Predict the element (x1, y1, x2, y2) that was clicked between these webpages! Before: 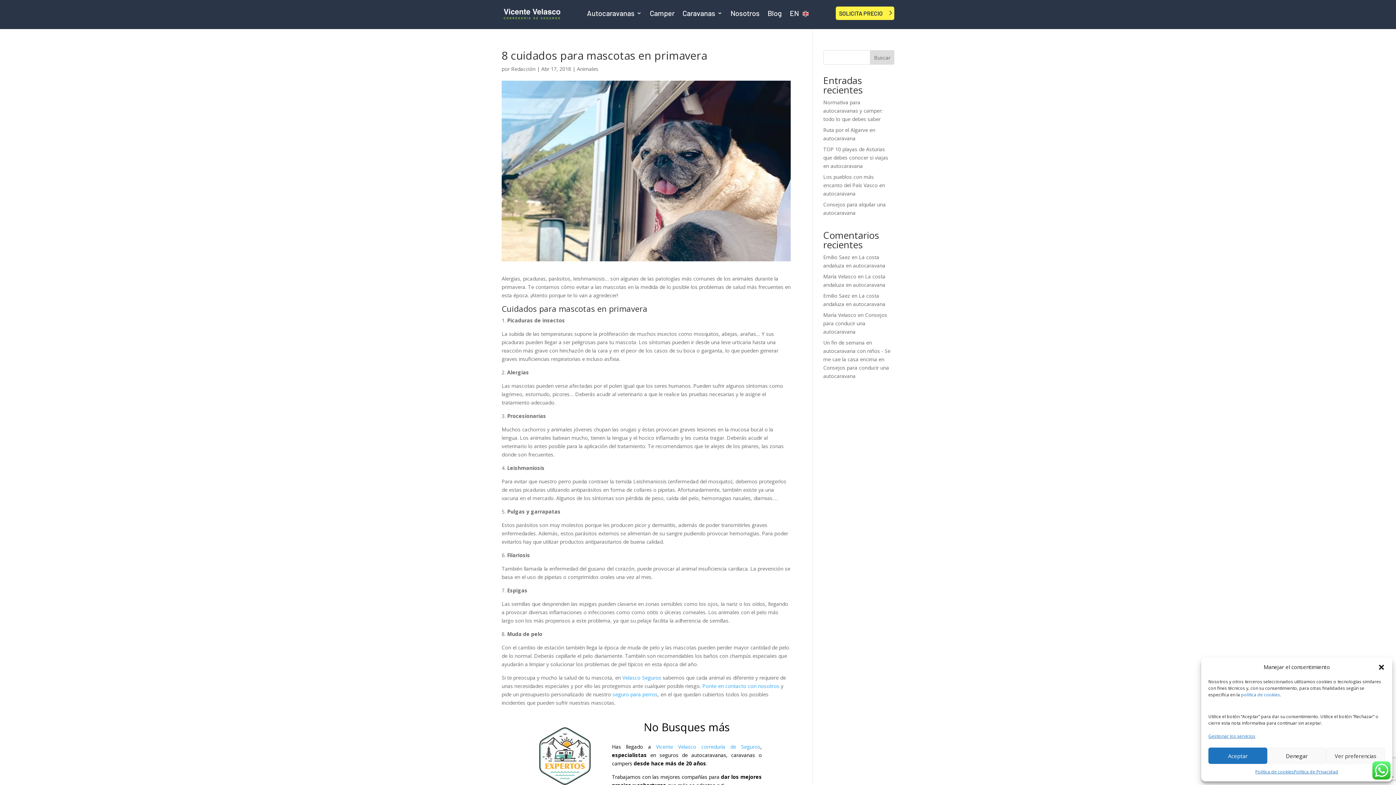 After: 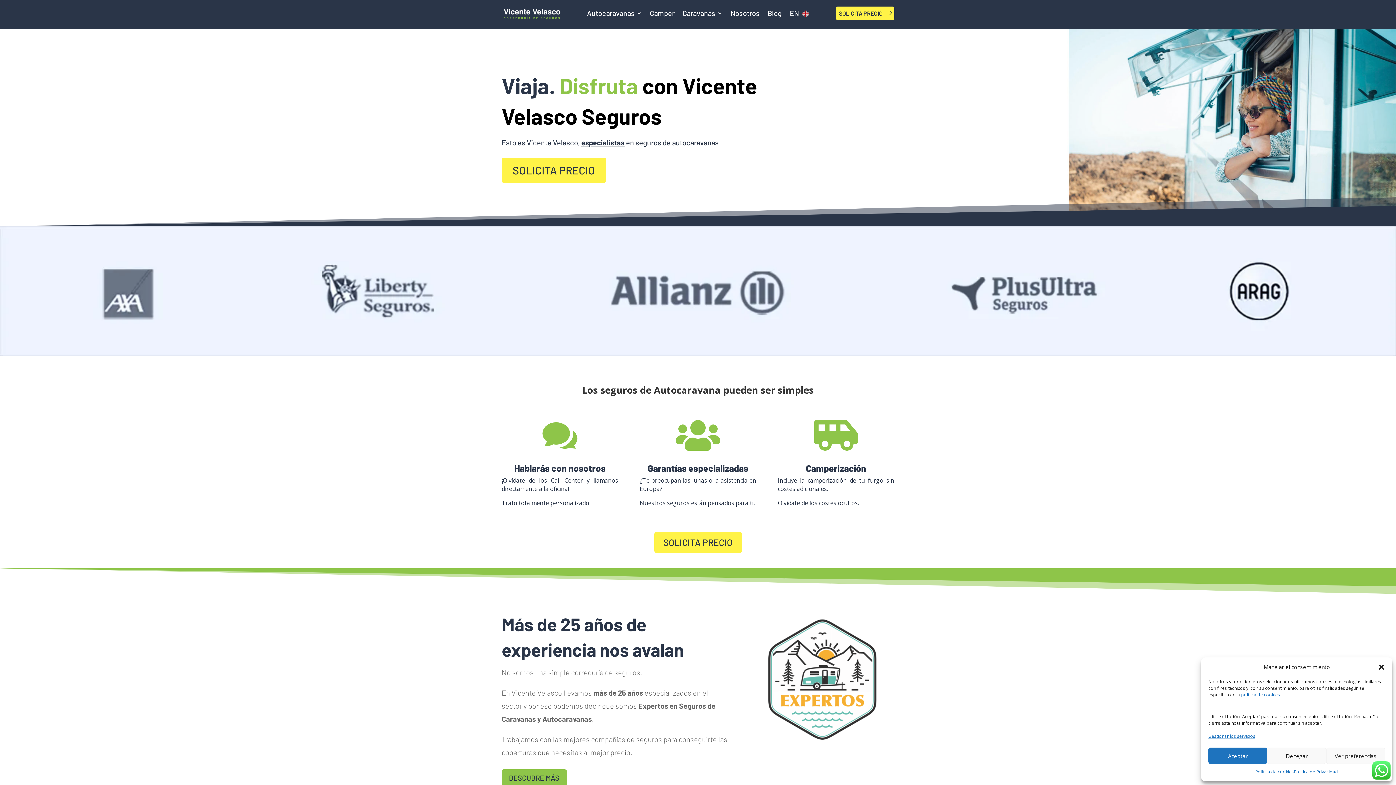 Action: label: seguro para perros bbox: (612, 691, 657, 698)